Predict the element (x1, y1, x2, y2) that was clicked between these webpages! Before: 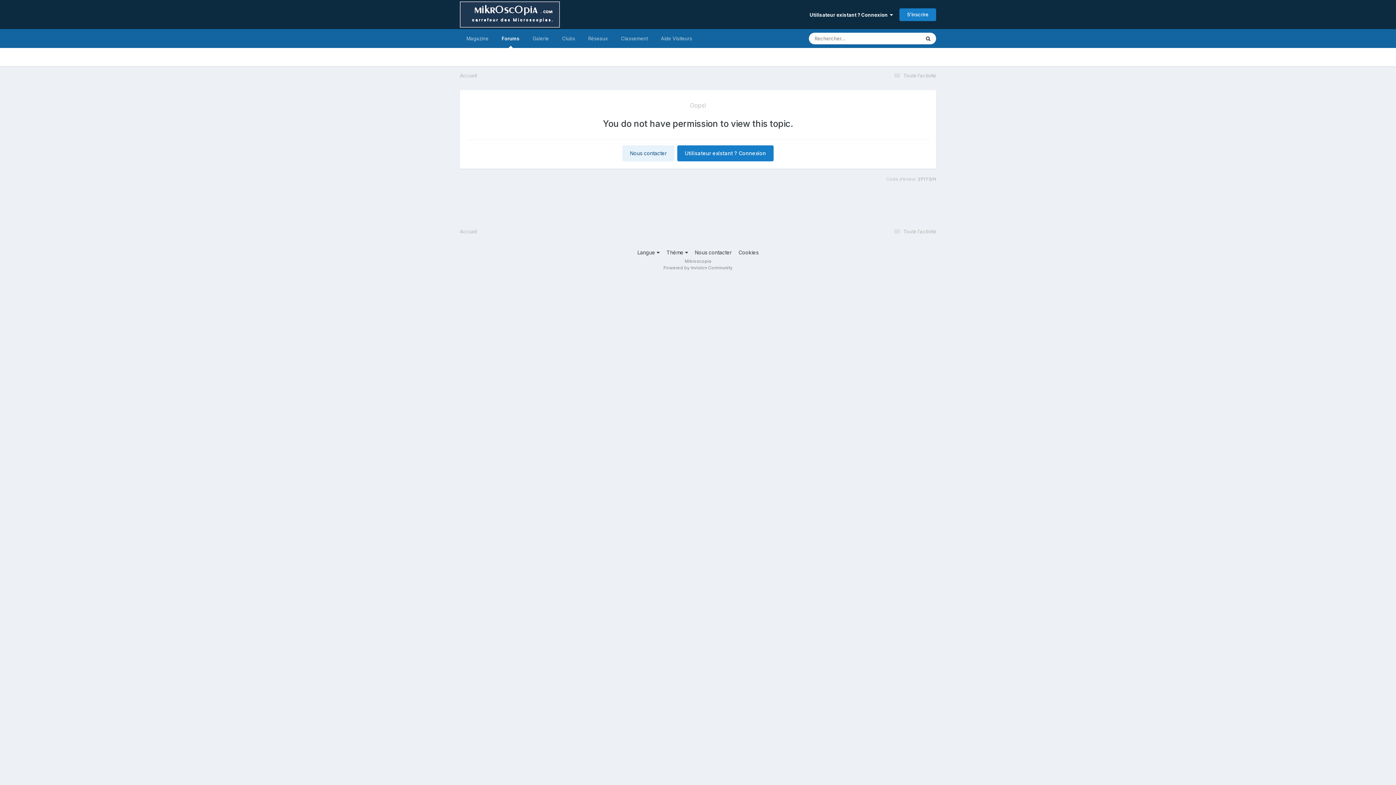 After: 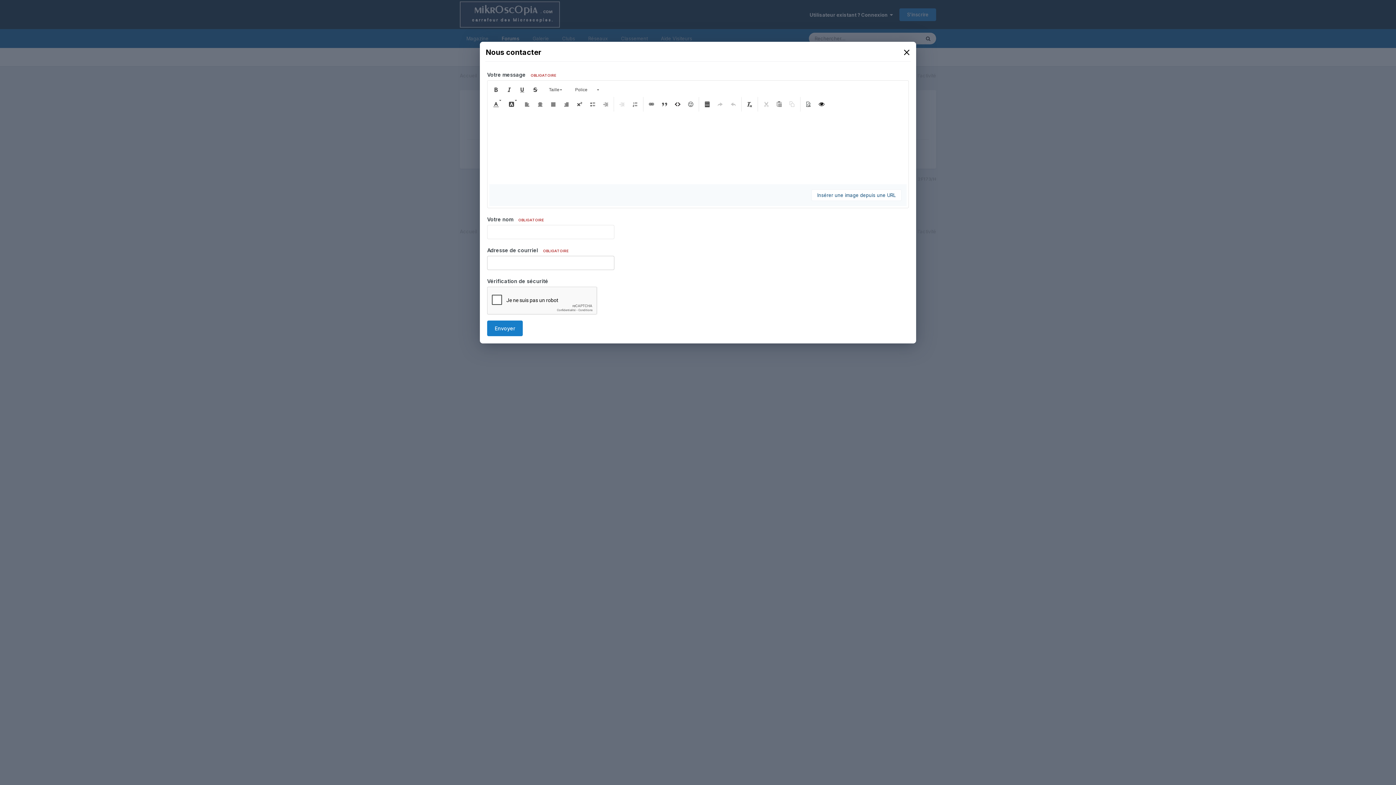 Action: label: Nous contacter bbox: (695, 249, 731, 255)